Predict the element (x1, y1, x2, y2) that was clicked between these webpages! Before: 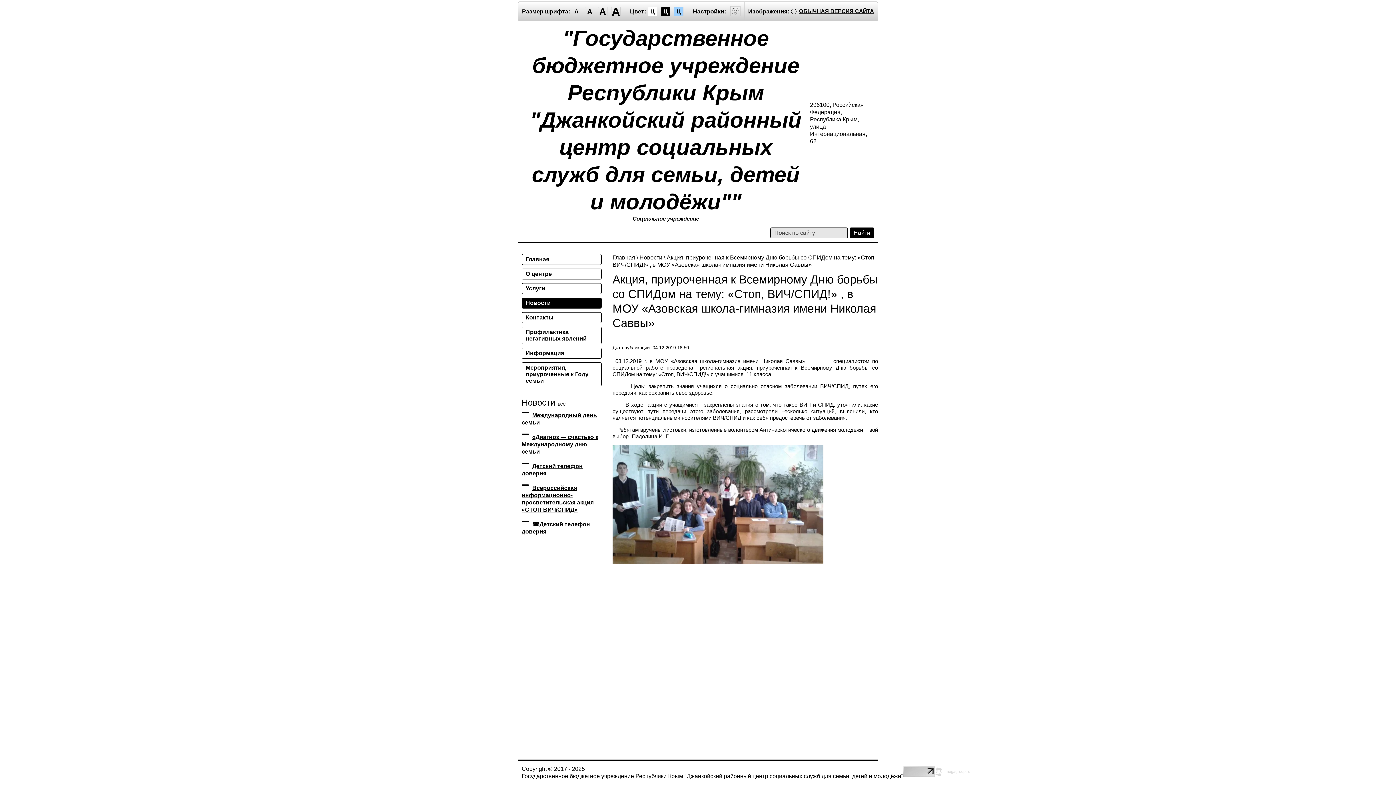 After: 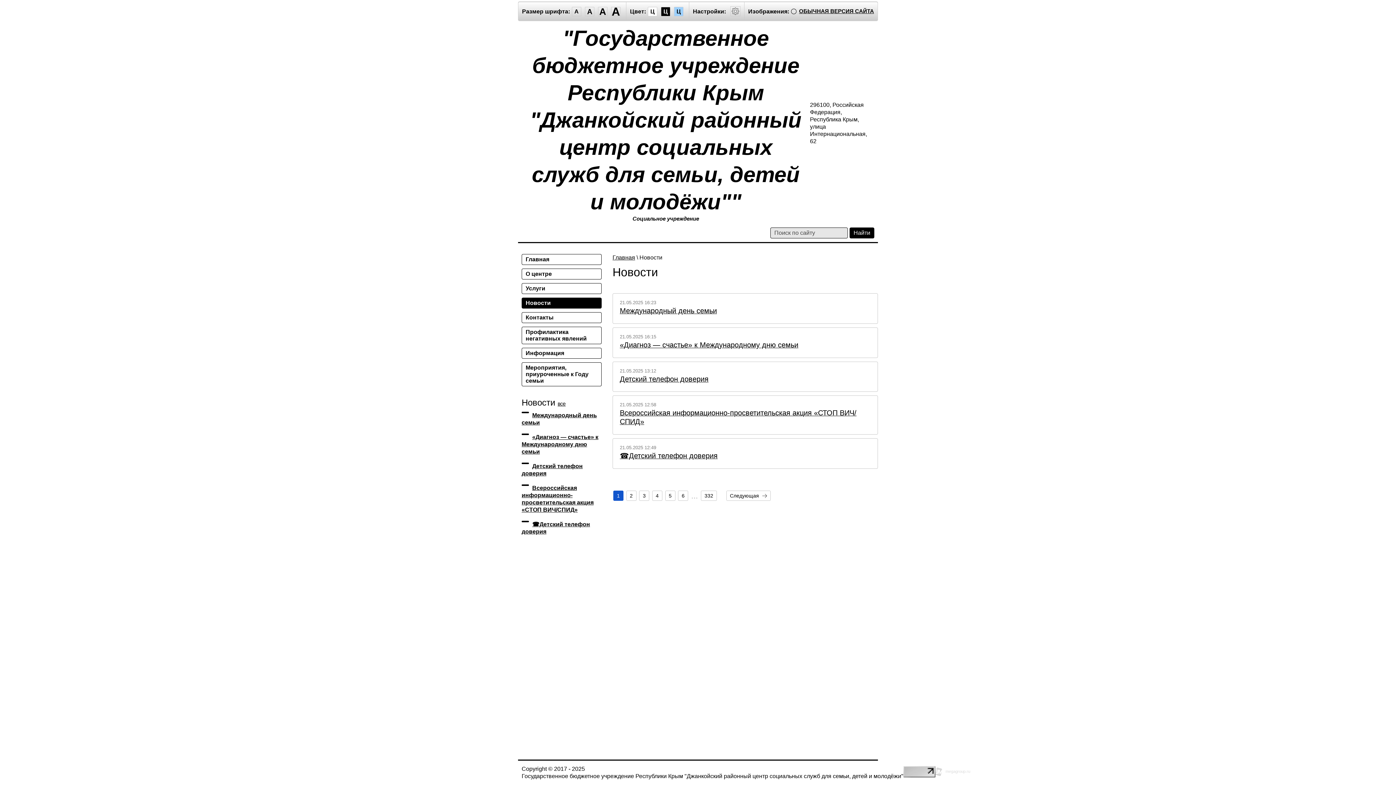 Action: label: все bbox: (557, 401, 565, 406)